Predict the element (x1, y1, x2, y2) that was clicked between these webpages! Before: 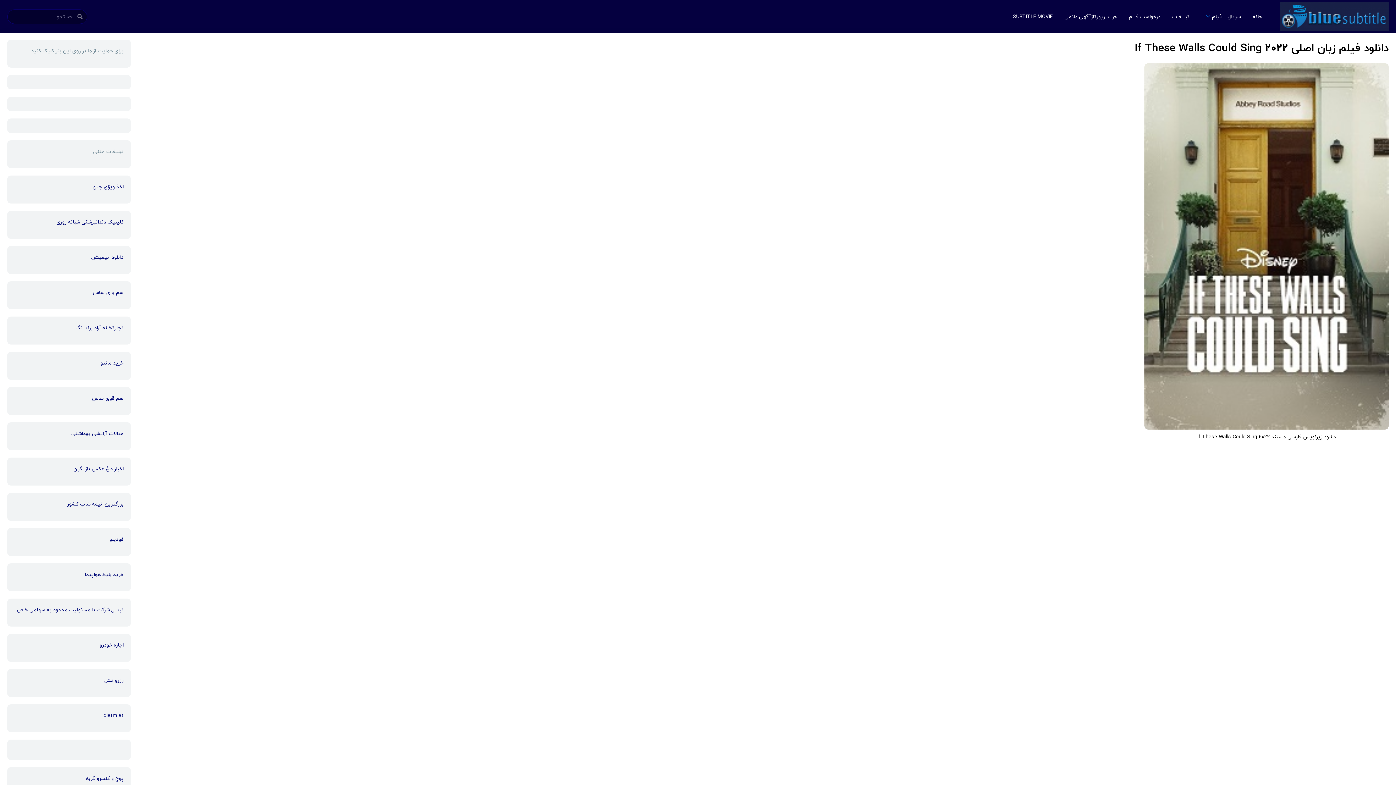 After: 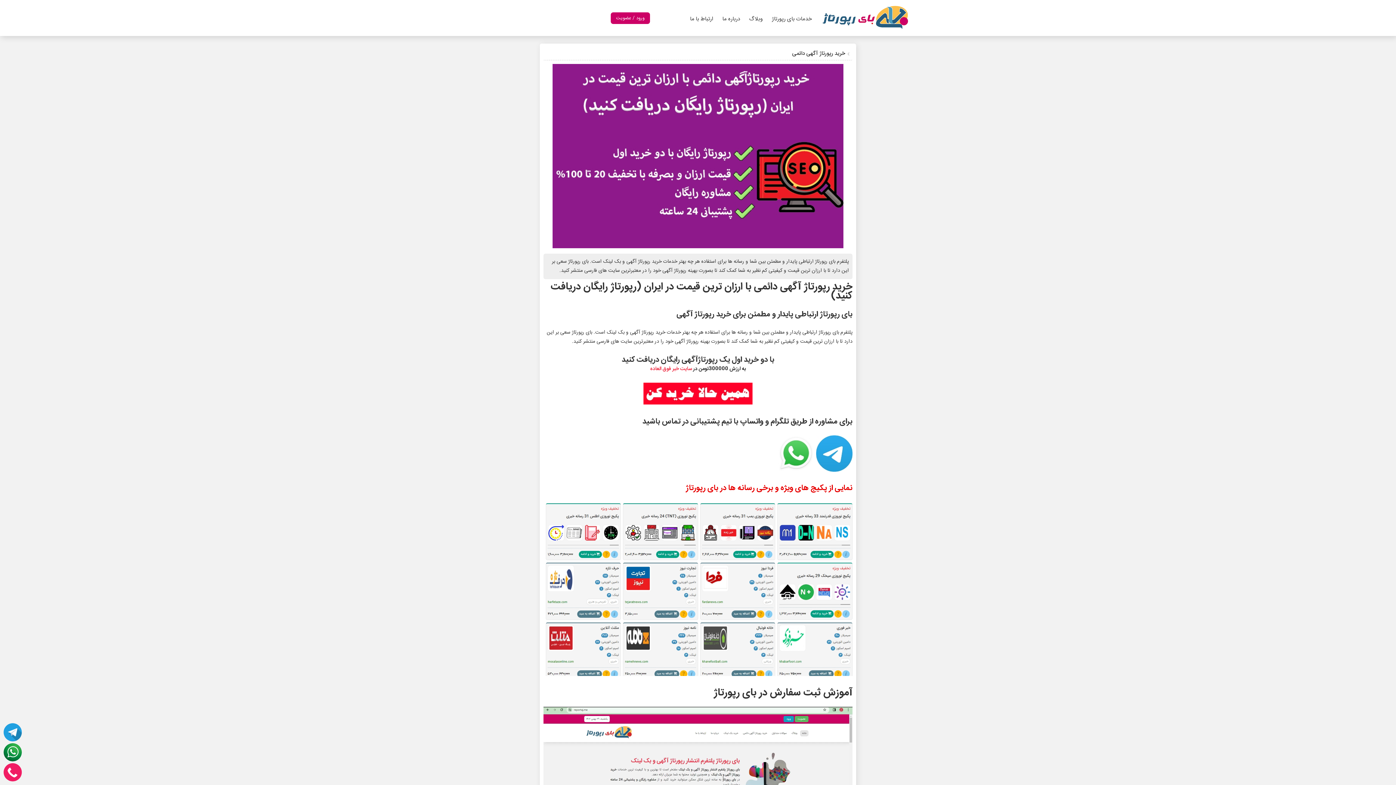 Action: bbox: (1058, 0, 1123, 32) label: خرید رپورتاژآگهی دائمی